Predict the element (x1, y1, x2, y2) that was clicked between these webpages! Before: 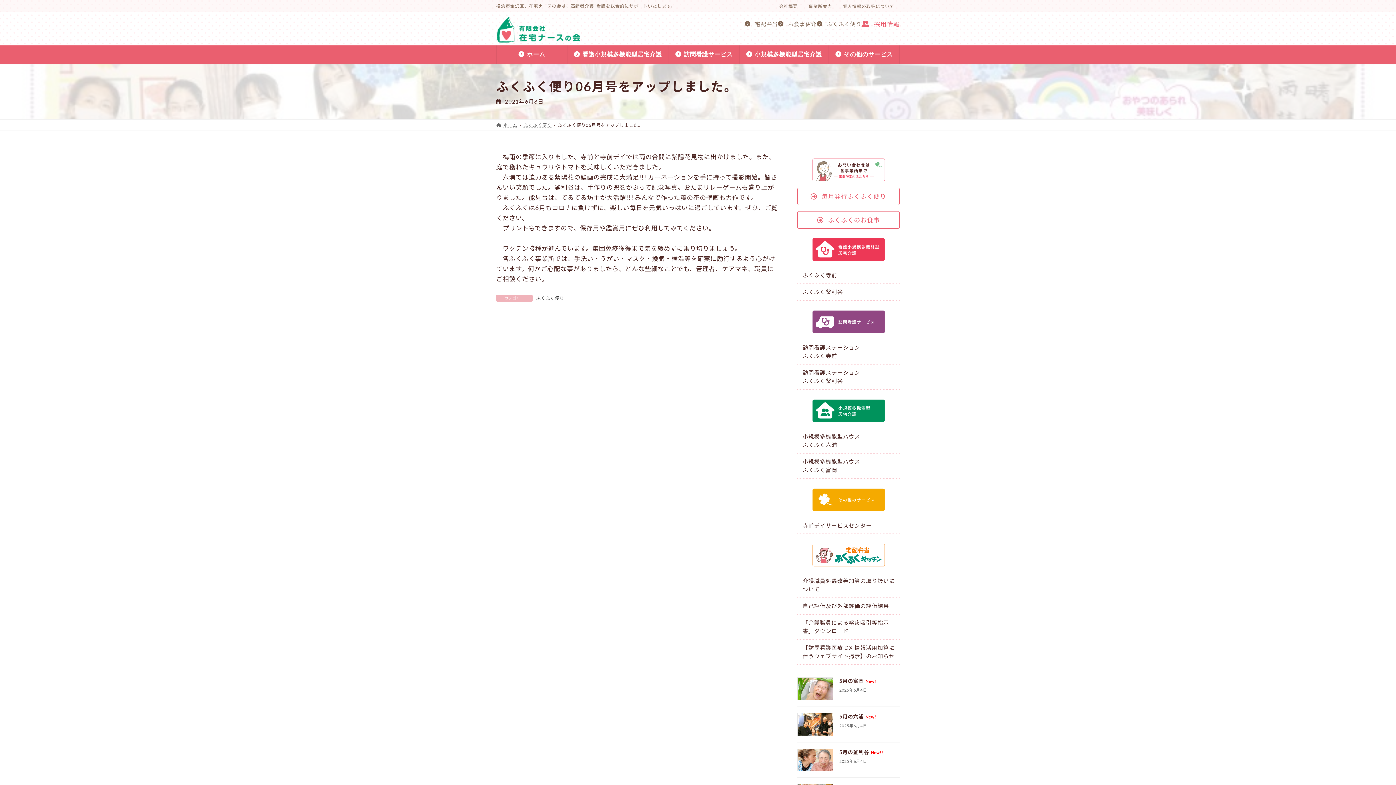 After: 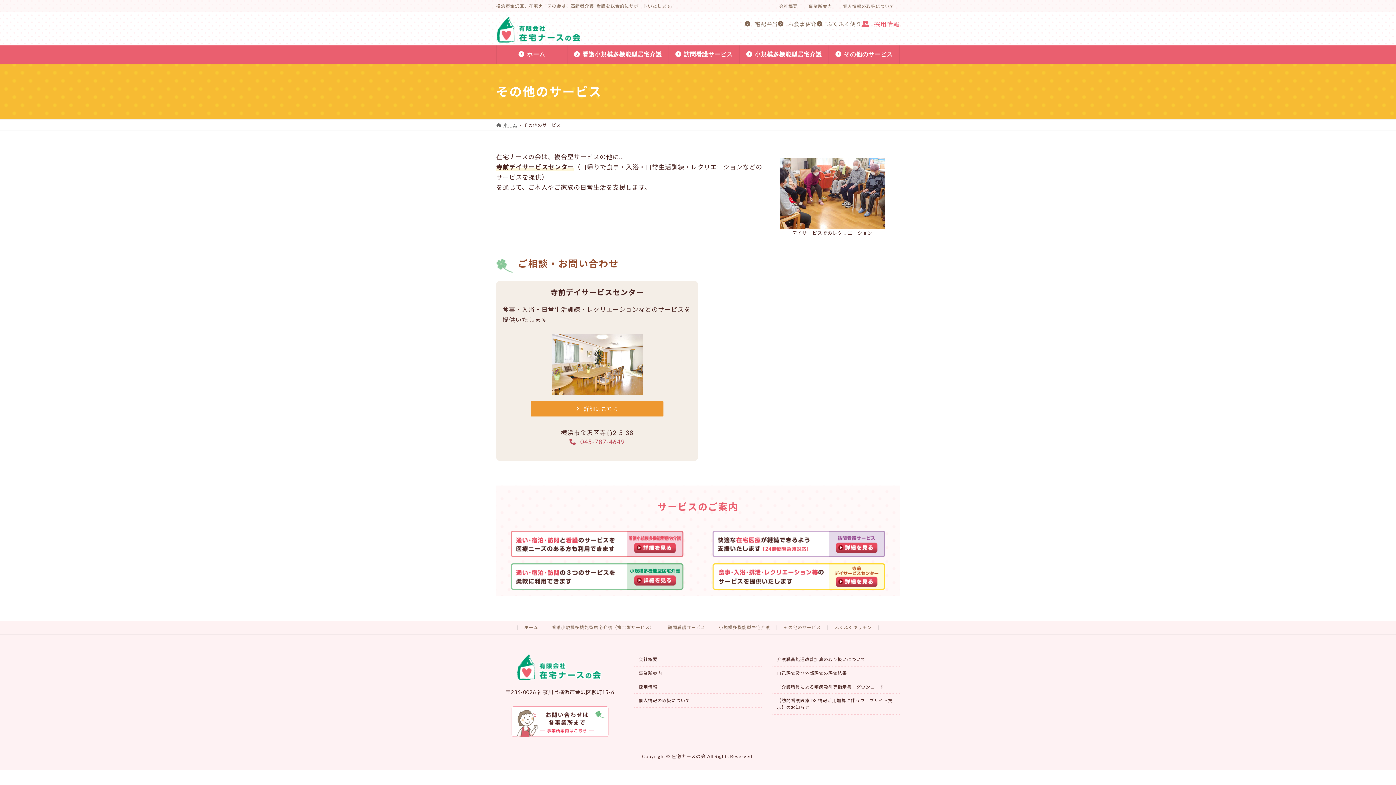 Action: bbox: (812, 488, 885, 511)